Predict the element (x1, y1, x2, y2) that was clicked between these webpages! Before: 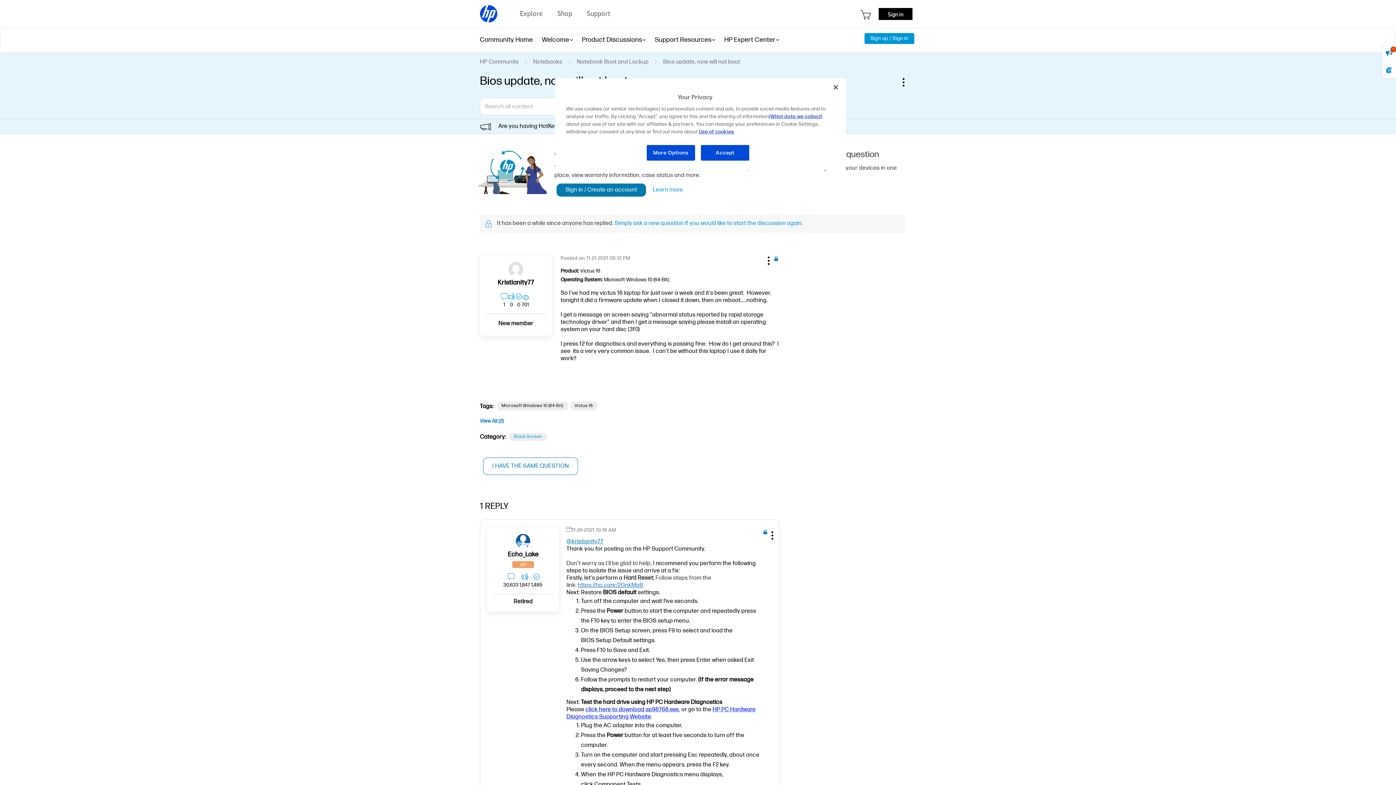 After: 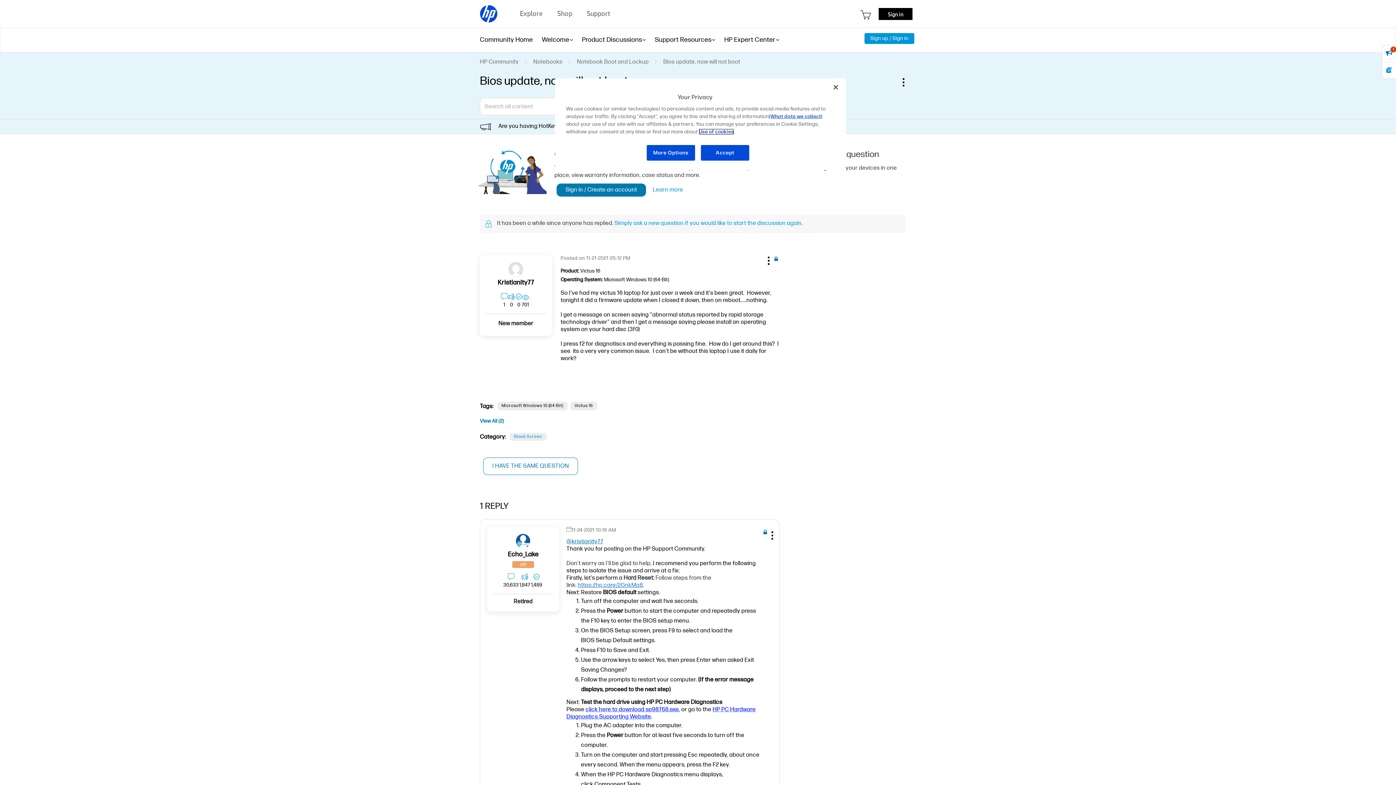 Action: label: Use of cookies bbox: (698, 128, 734, 134)